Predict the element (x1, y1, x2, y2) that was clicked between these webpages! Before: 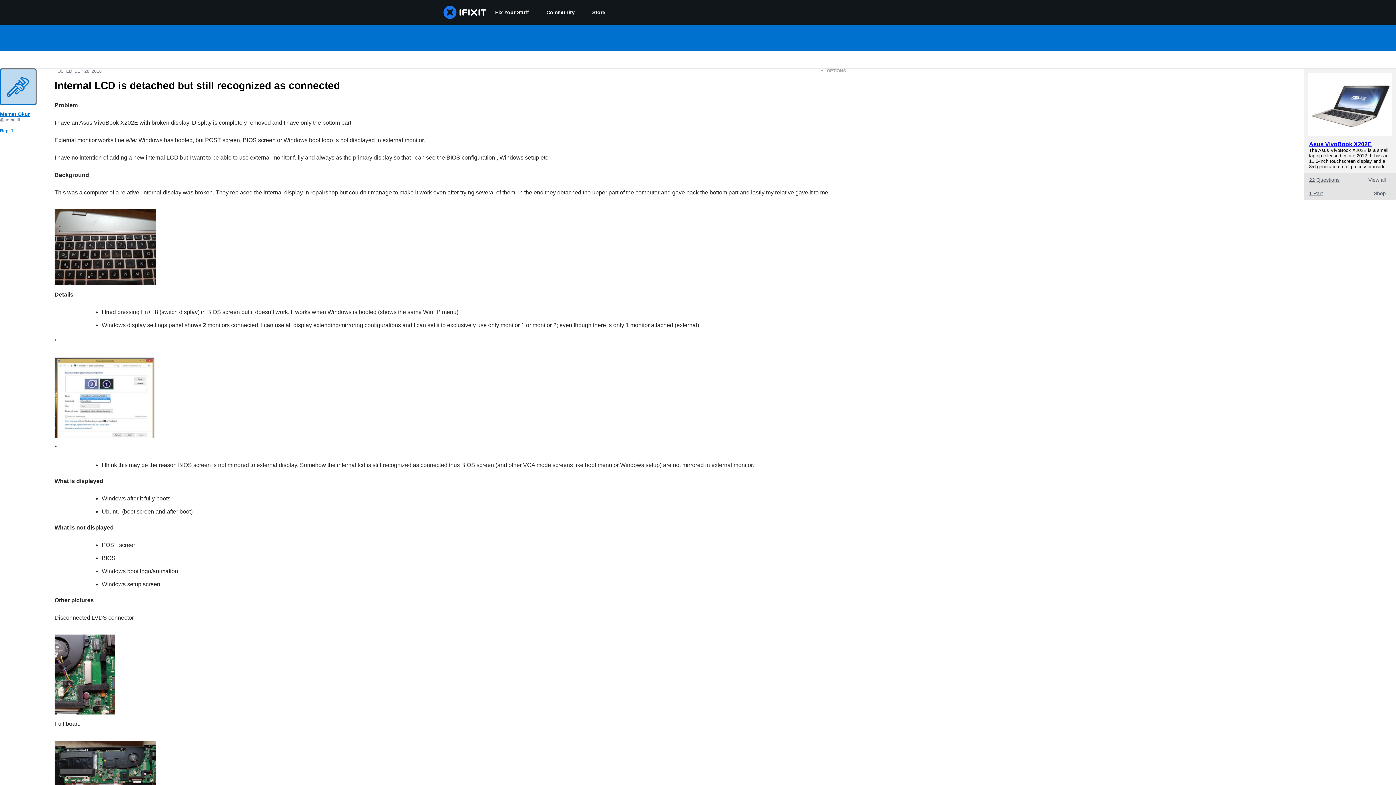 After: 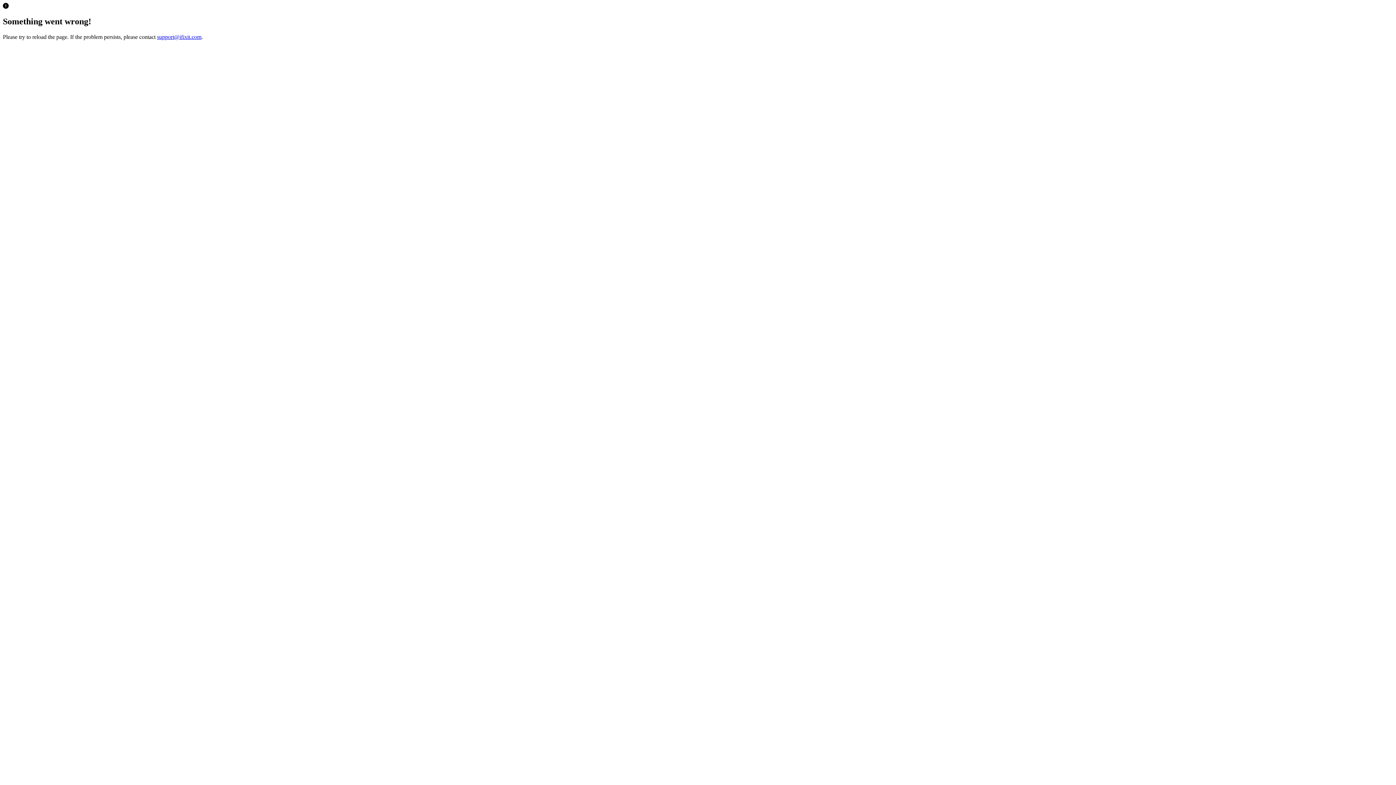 Action: bbox: (583, 0, 614, 24) label: Store